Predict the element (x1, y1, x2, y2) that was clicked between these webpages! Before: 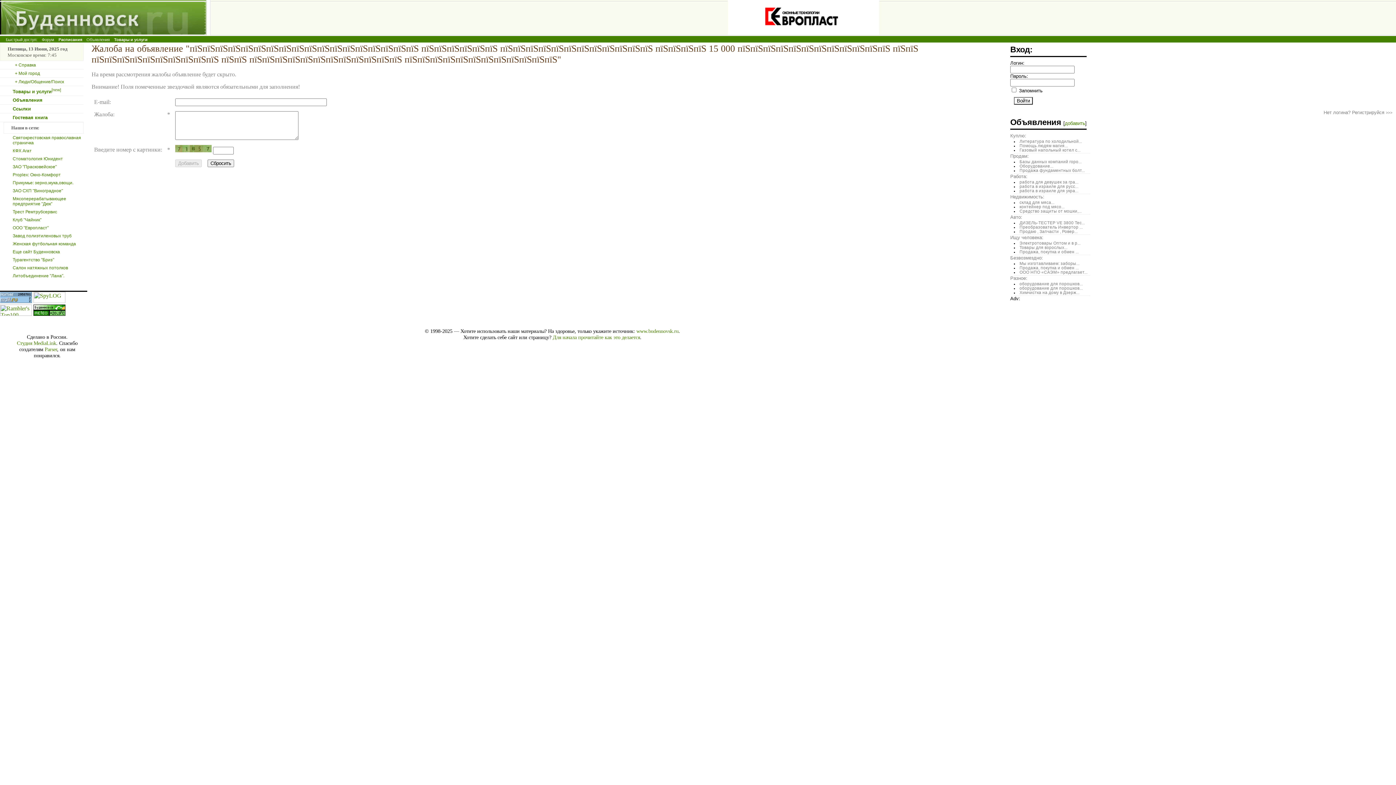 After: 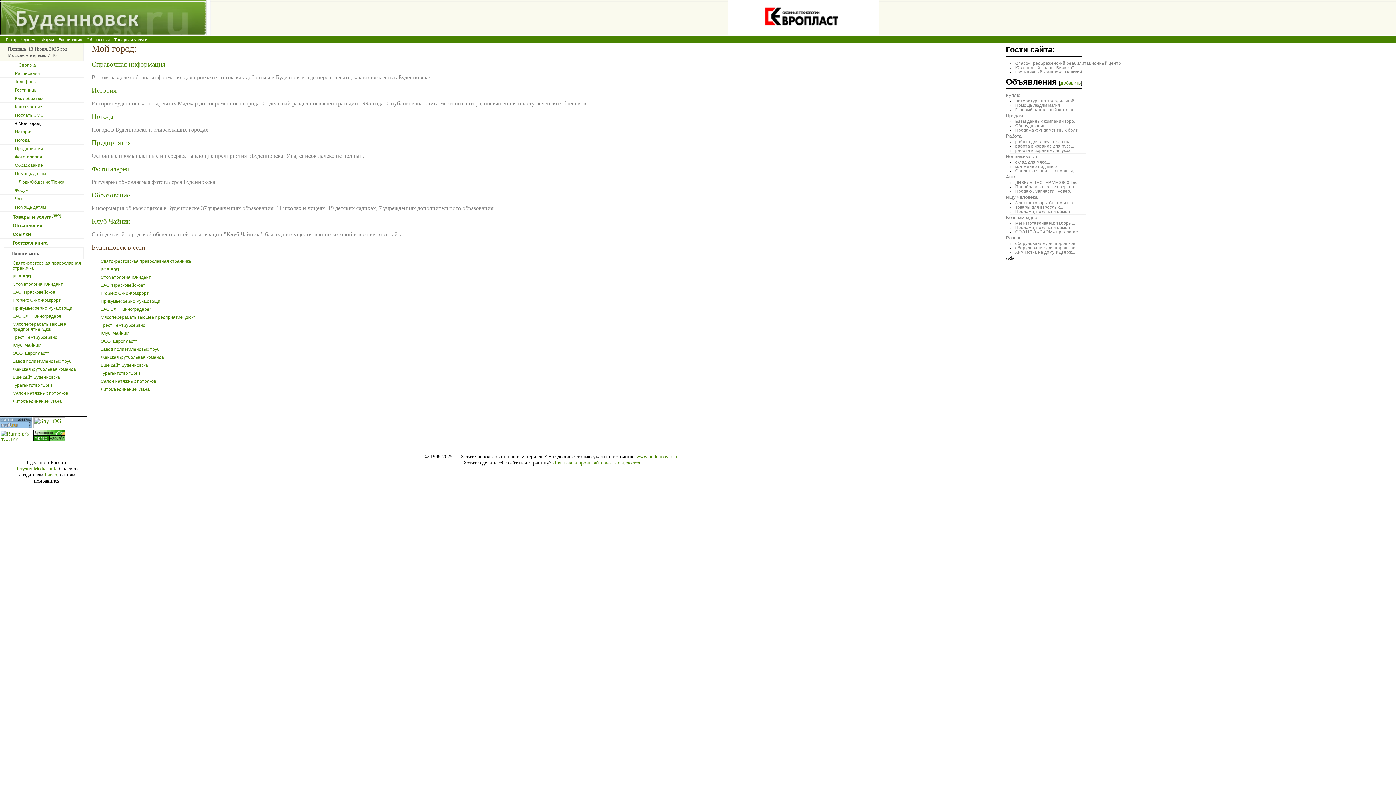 Action: label: + Мой город bbox: (14, 70, 40, 76)